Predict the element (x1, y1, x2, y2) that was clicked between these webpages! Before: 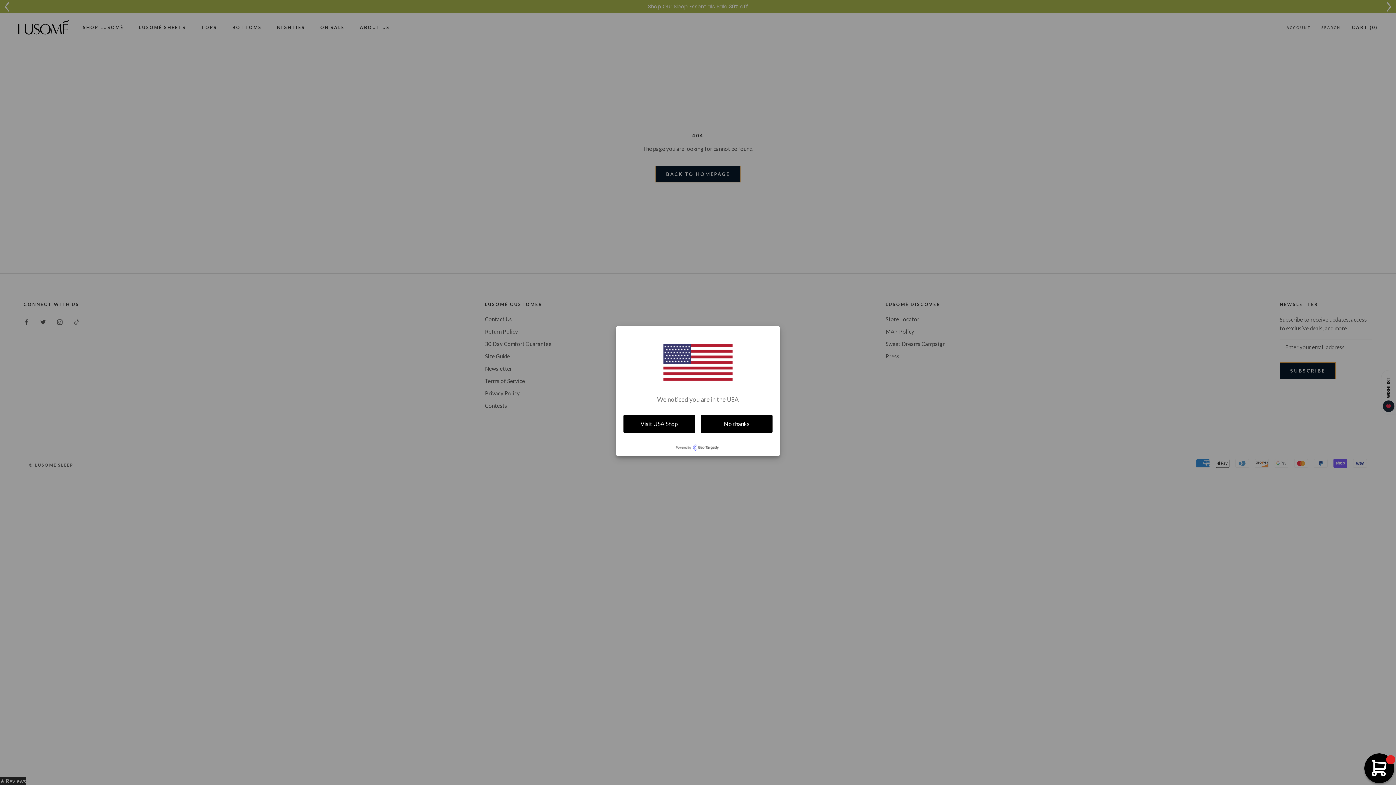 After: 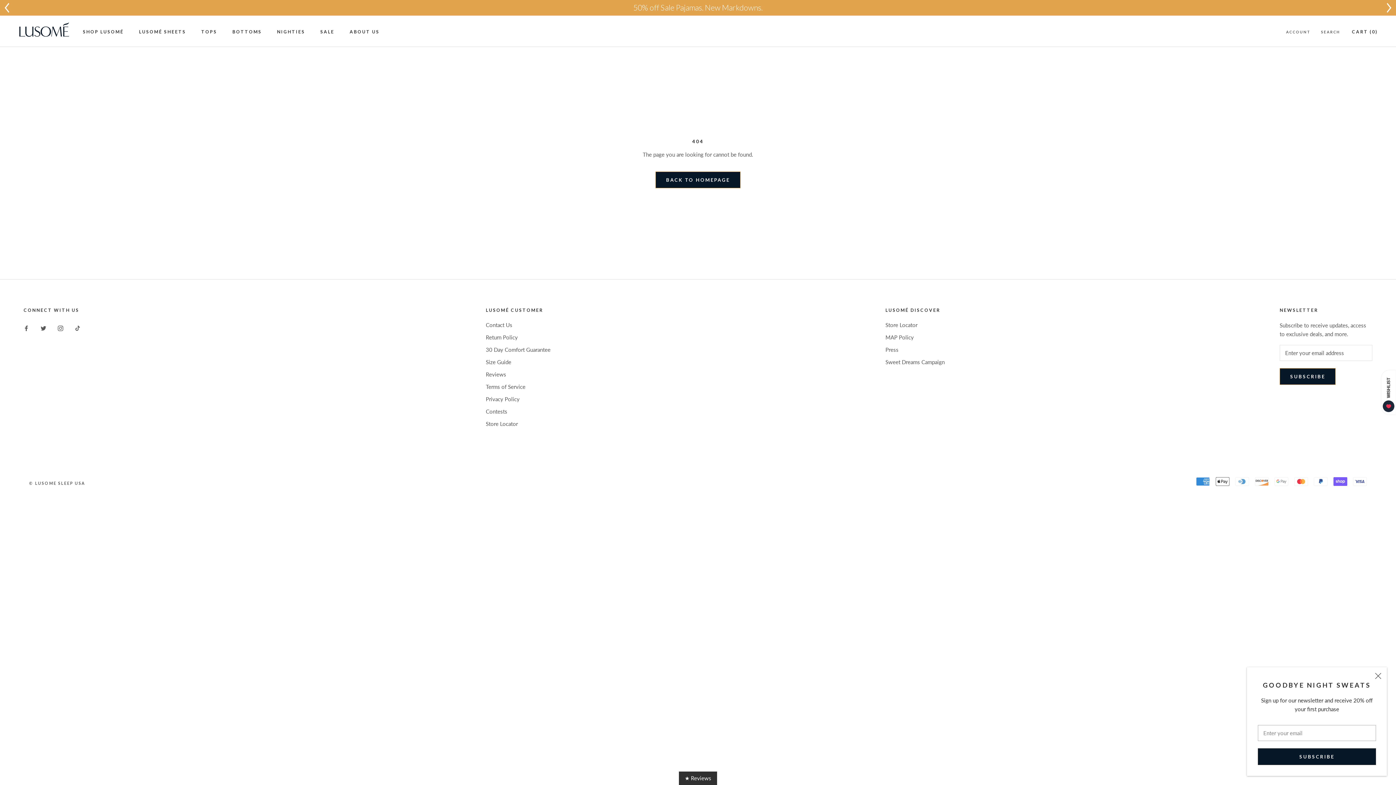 Action: label: Visit USA Shop bbox: (623, 415, 695, 433)